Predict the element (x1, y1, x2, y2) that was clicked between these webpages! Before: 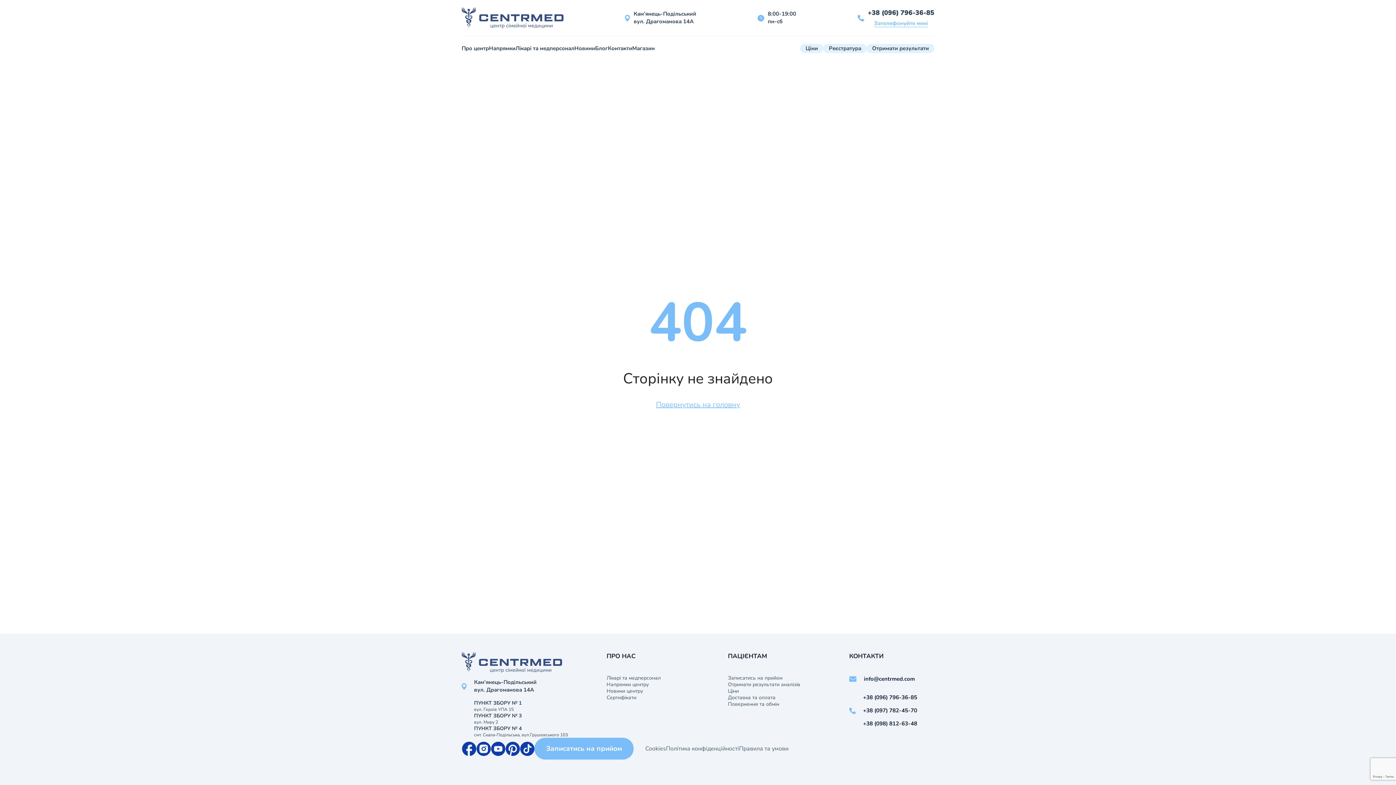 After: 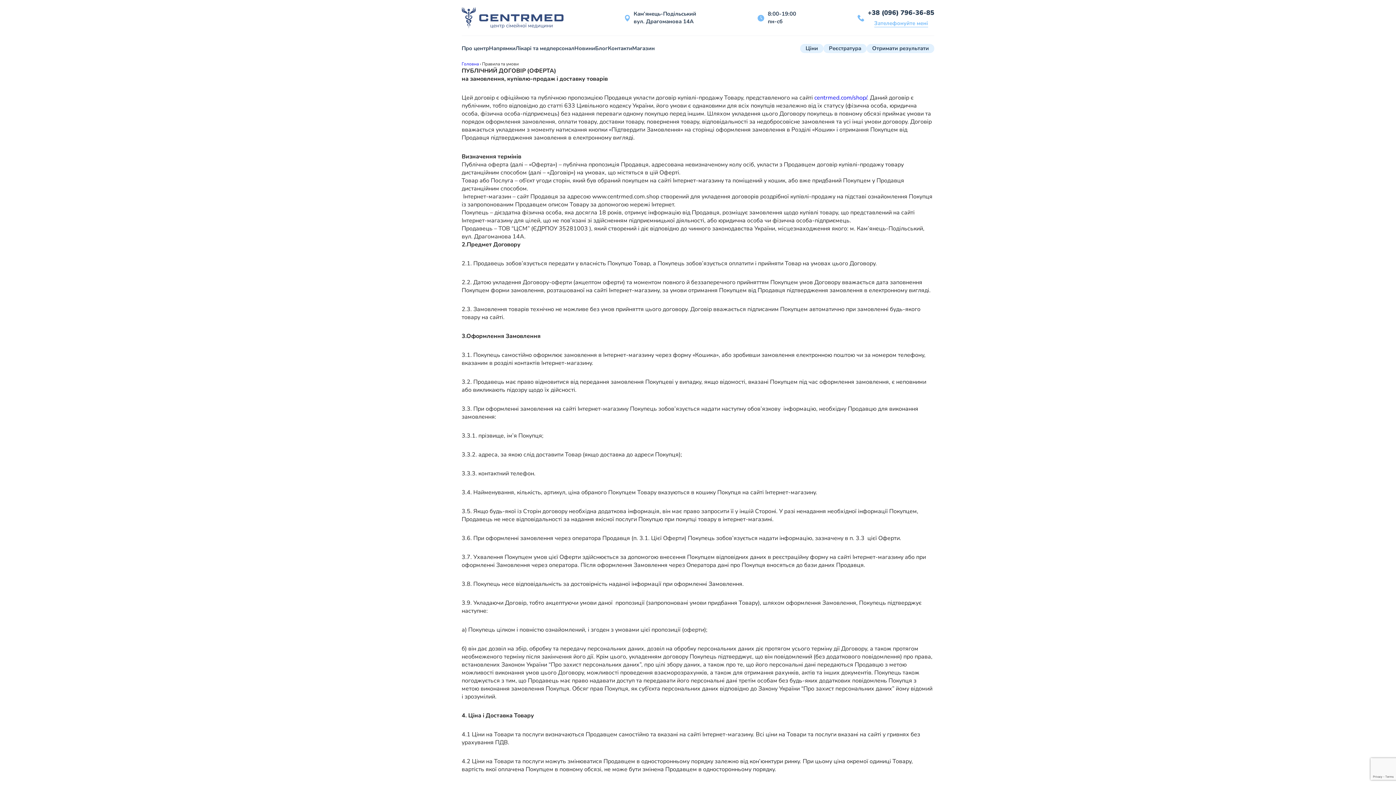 Action: label: Правила та умови bbox: (739, 745, 788, 753)